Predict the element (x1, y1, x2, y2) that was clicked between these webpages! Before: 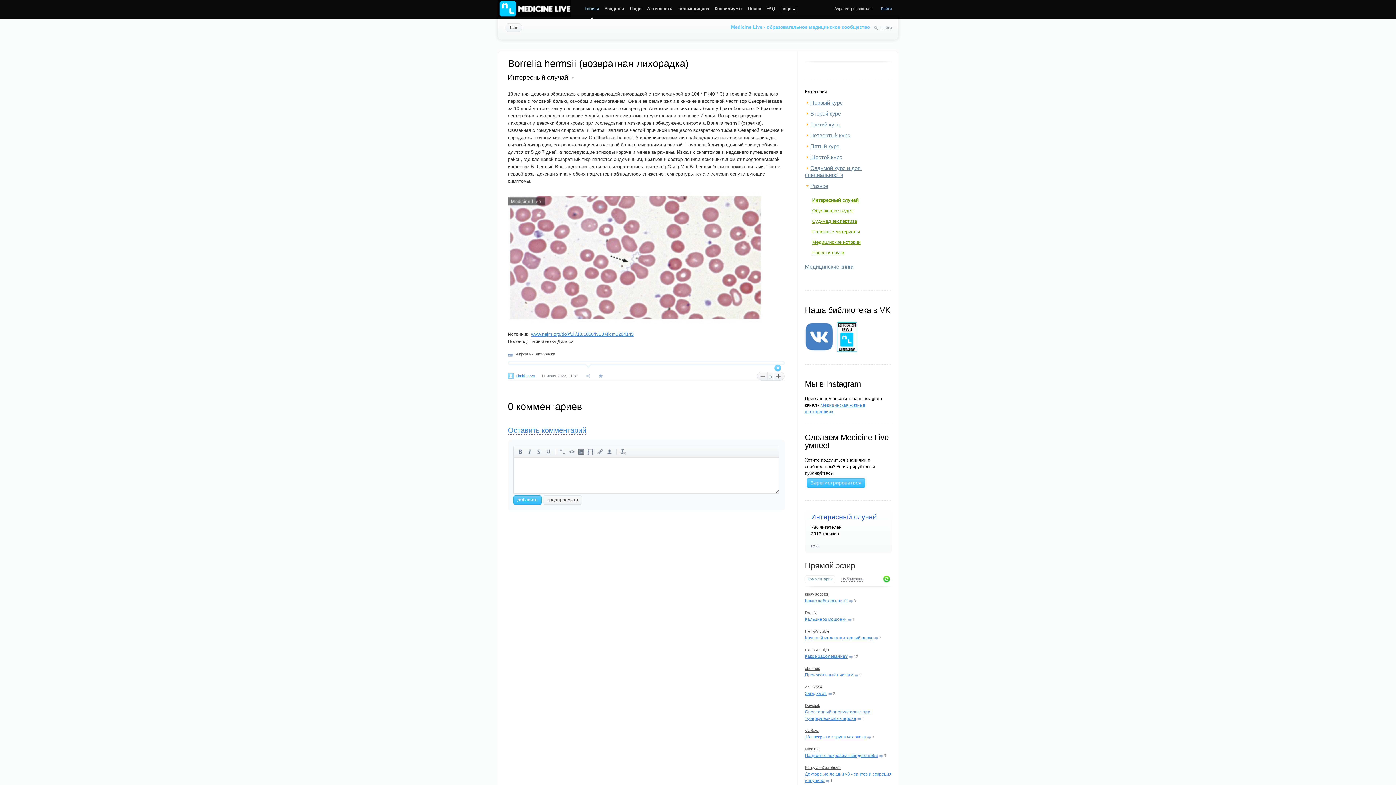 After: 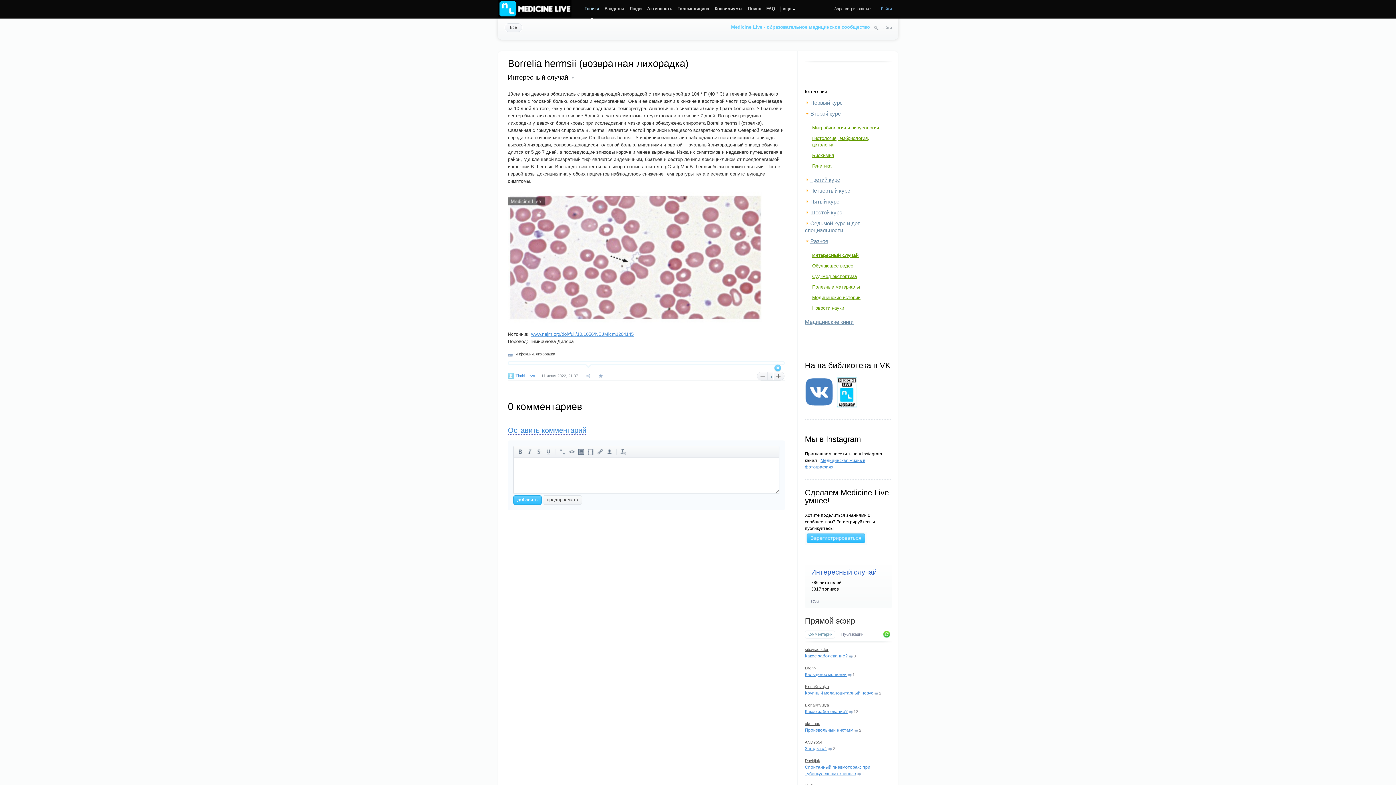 Action: label: Второй курс bbox: (810, 110, 841, 116)